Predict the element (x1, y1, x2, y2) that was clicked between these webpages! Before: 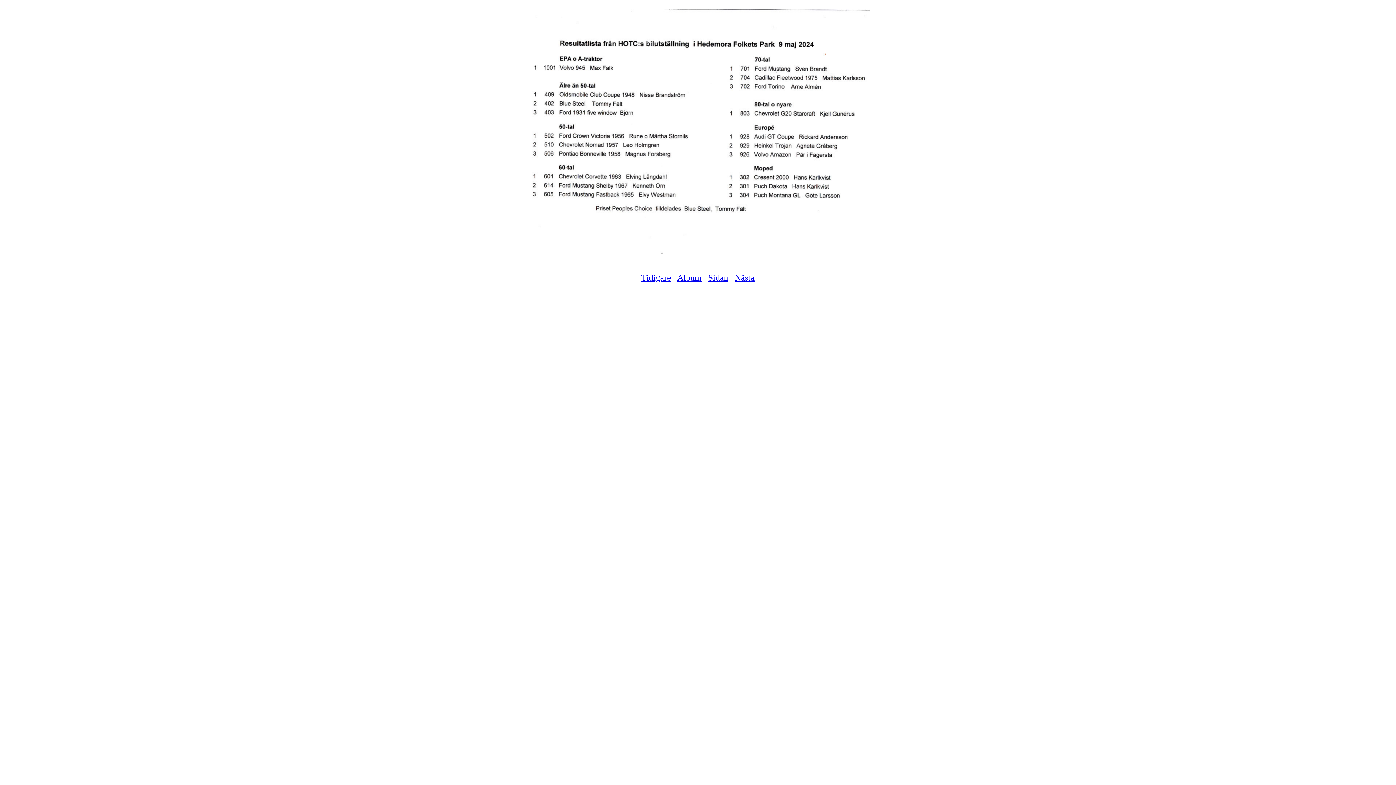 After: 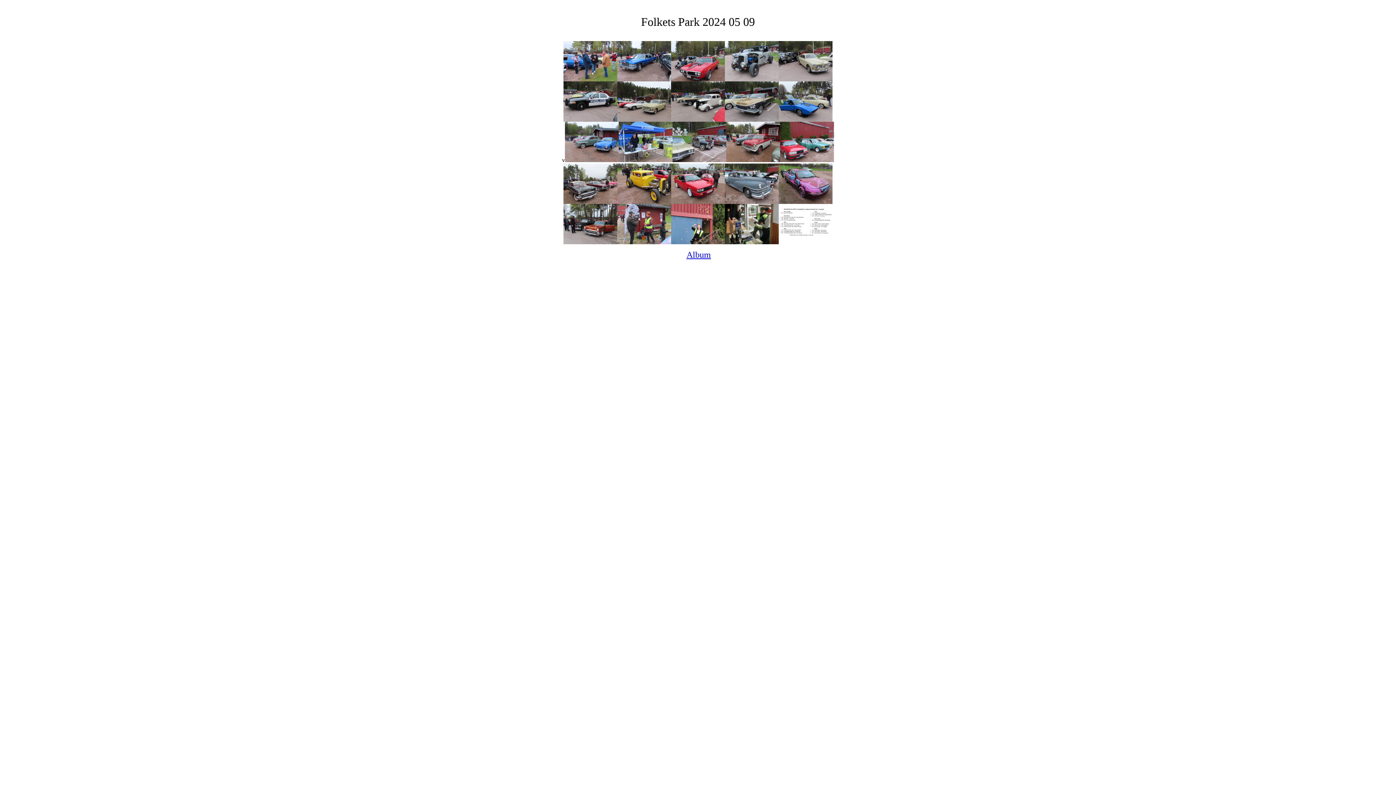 Action: label: Sidan bbox: (708, 273, 728, 282)